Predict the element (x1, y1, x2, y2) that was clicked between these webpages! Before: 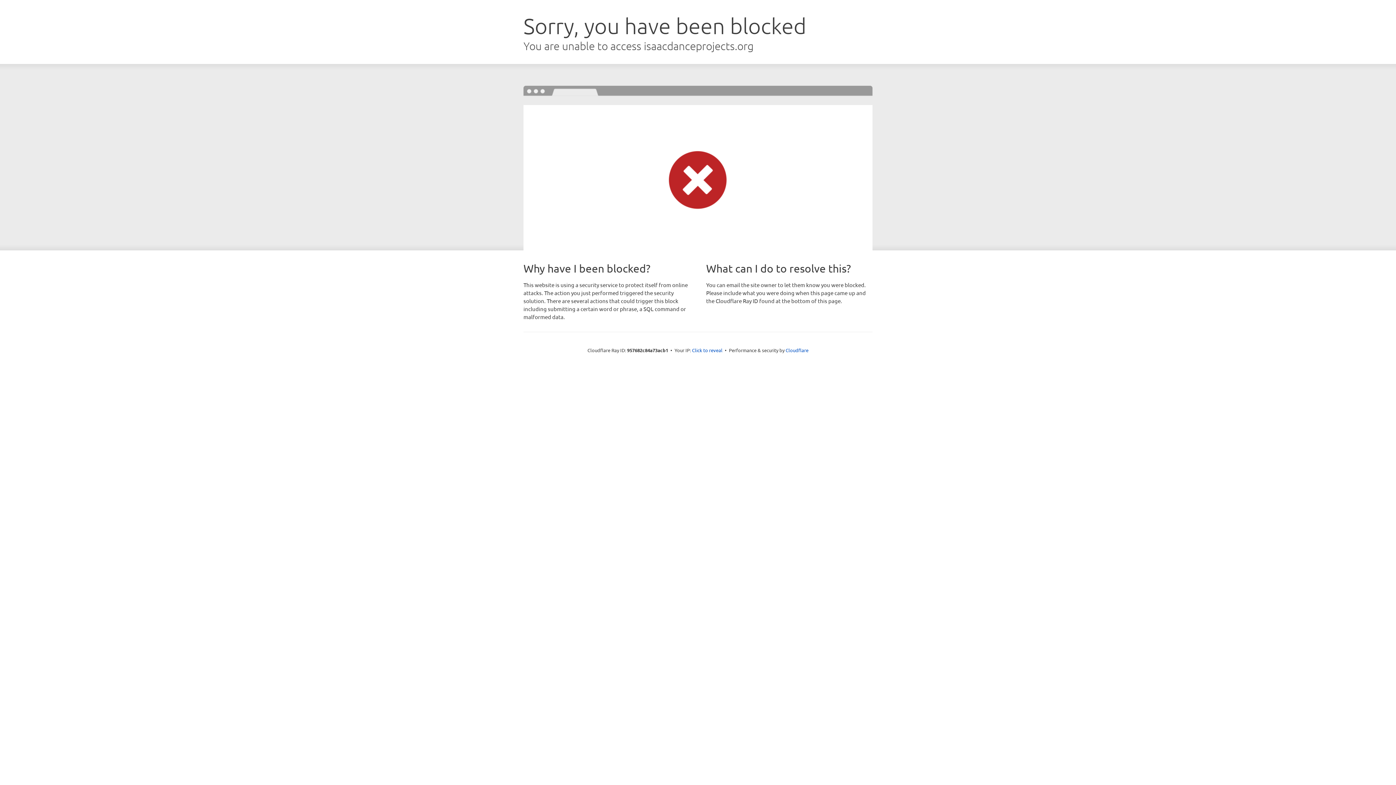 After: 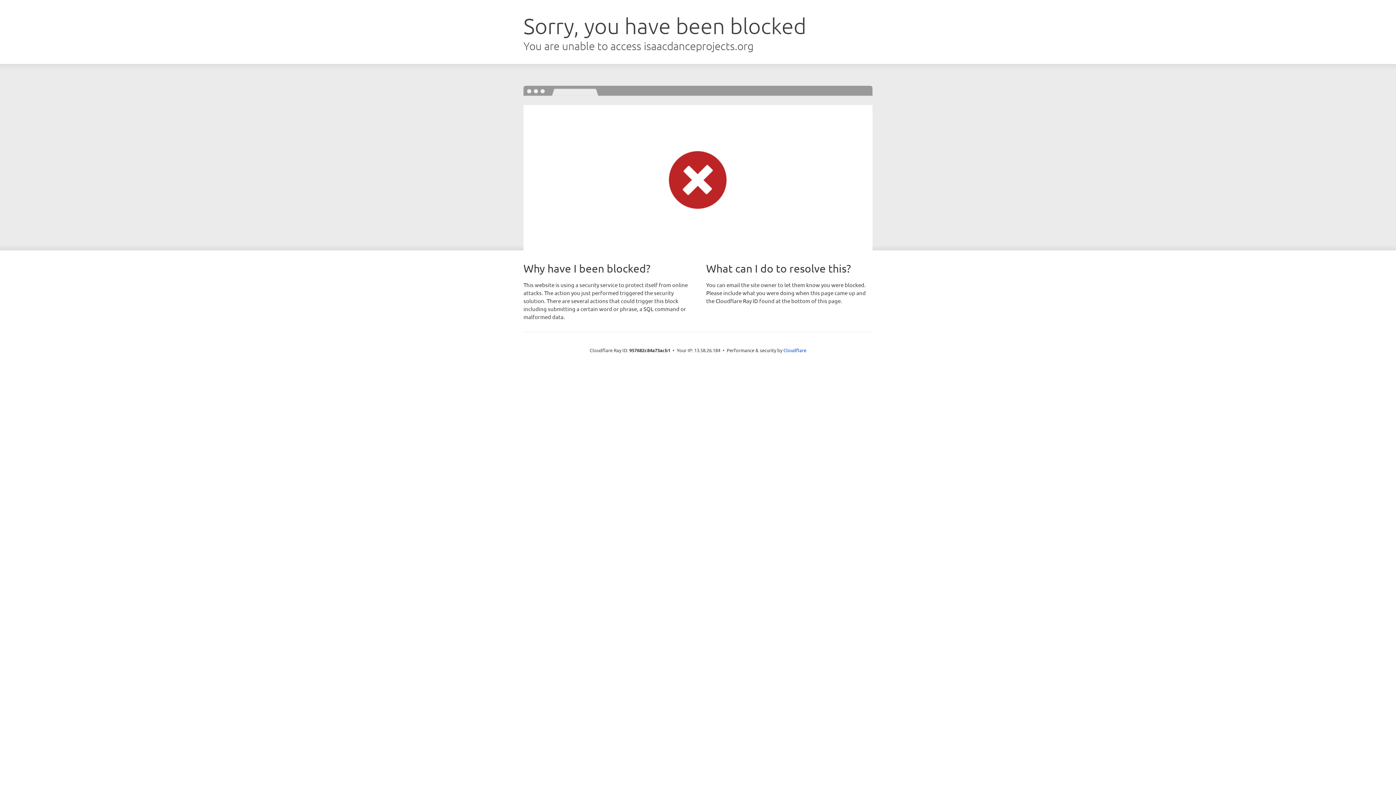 Action: label: Click to reveal bbox: (692, 346, 722, 353)